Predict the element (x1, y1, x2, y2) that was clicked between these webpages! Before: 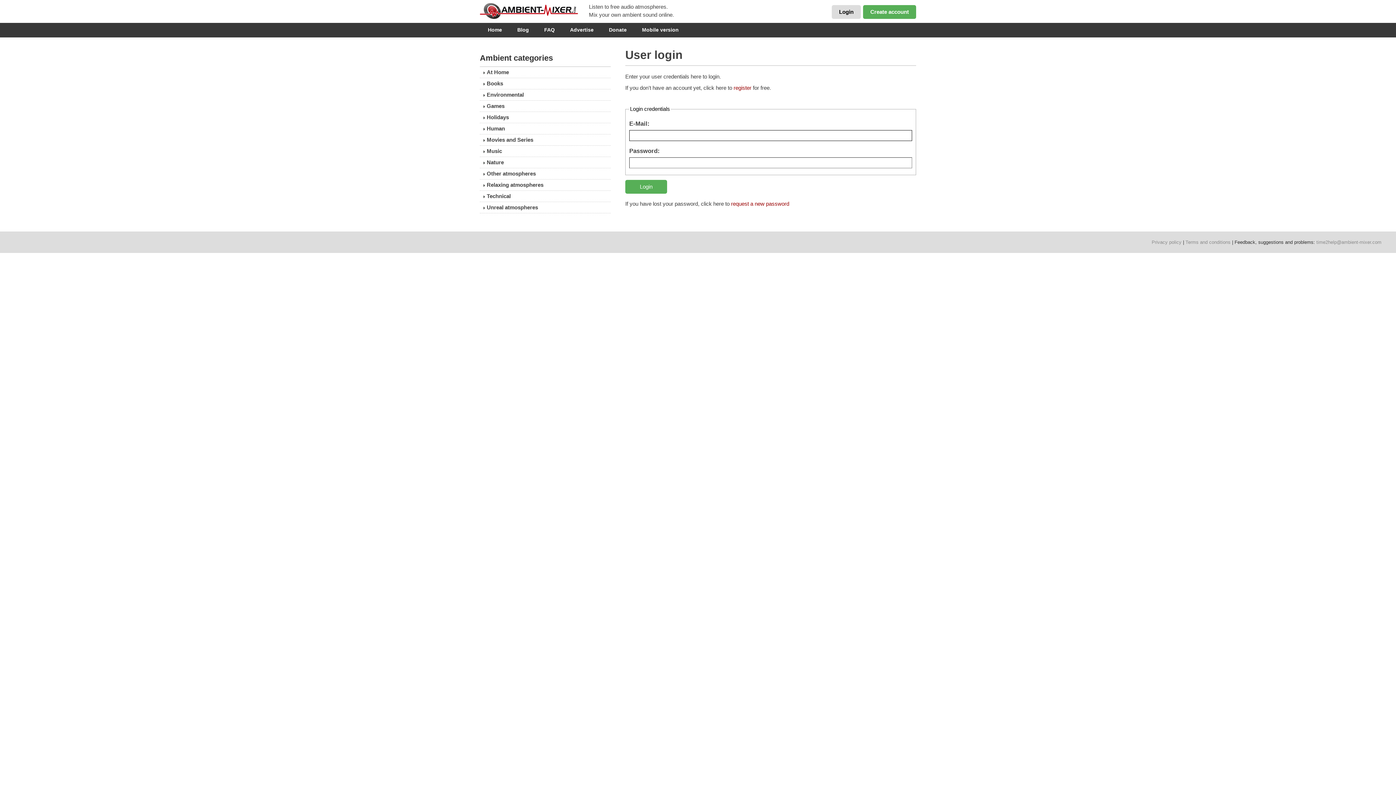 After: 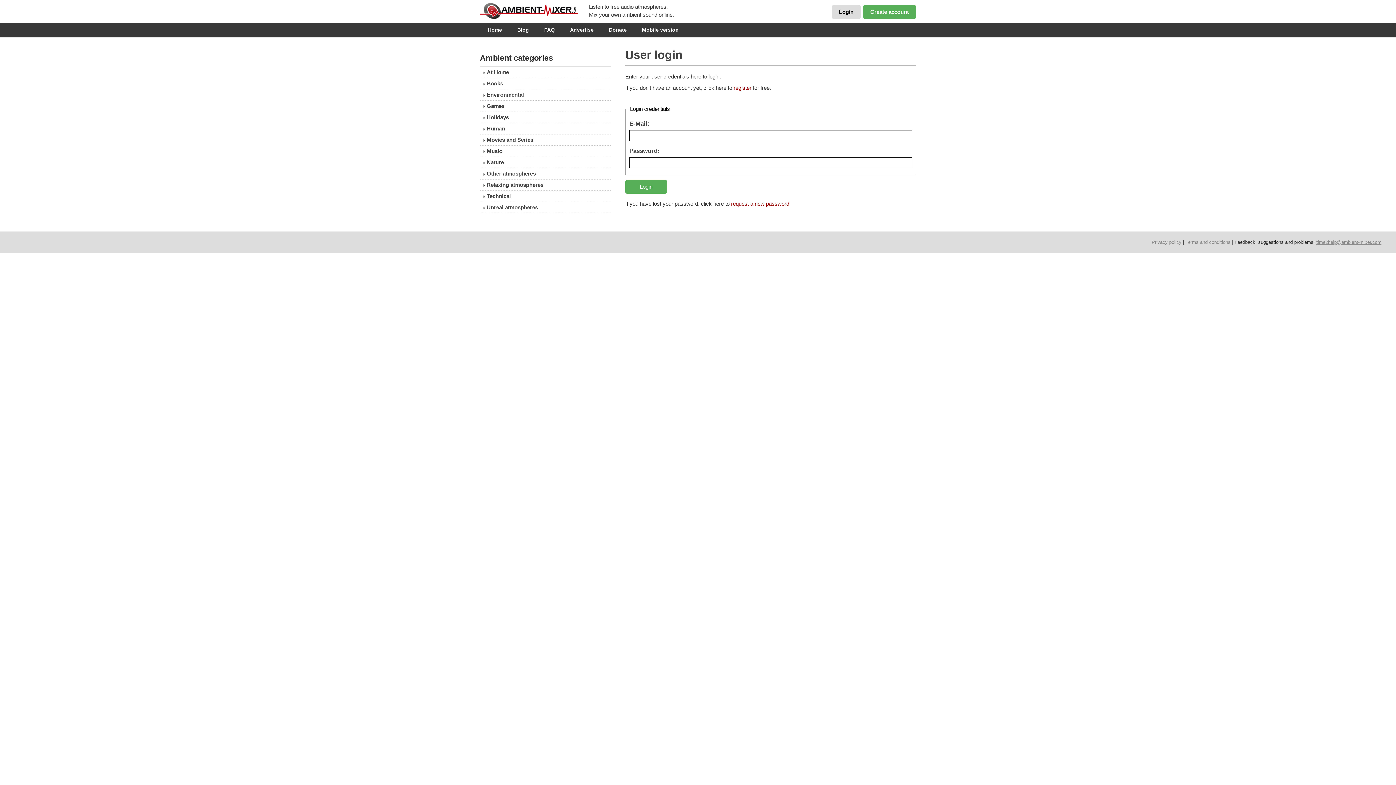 Action: label: time2help@ambient-mixer.com bbox: (1316, 239, 1381, 245)